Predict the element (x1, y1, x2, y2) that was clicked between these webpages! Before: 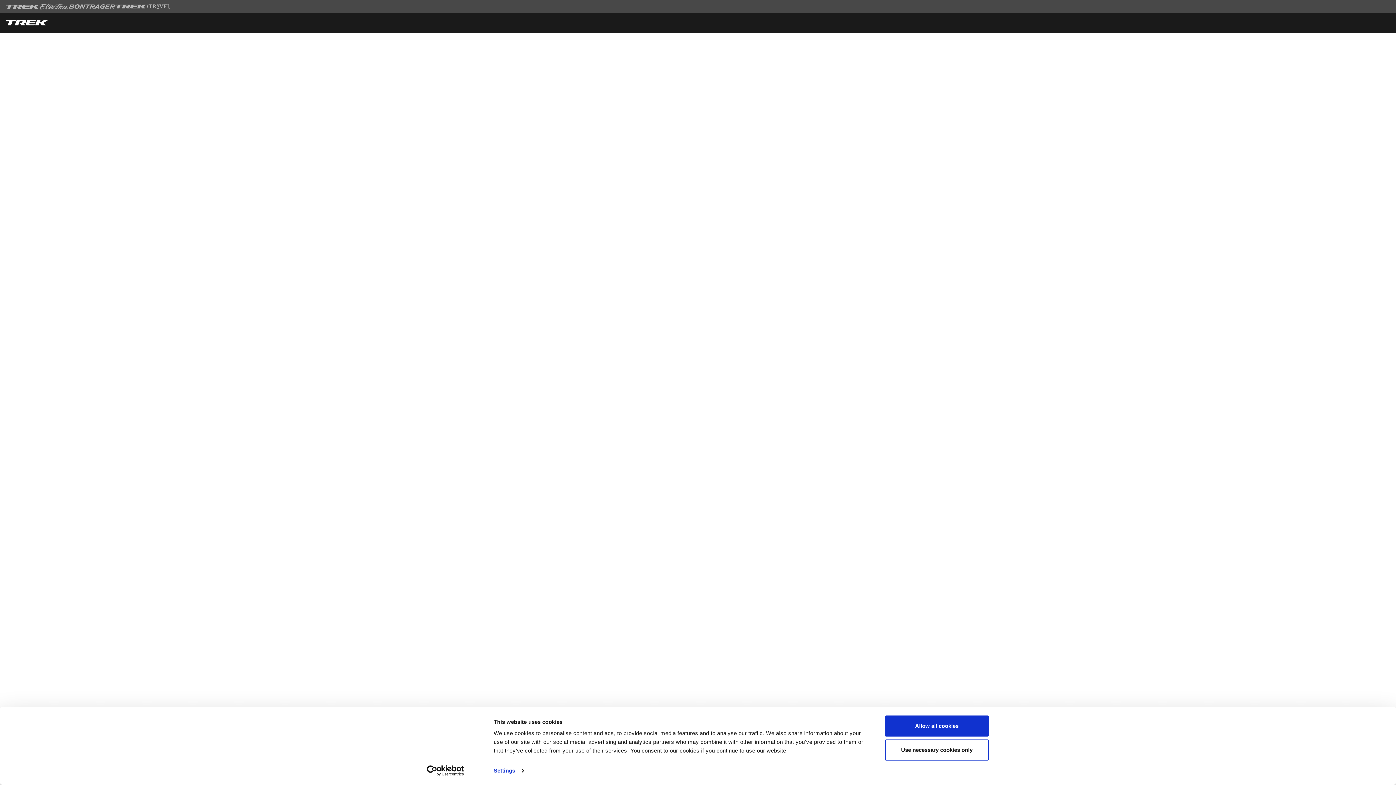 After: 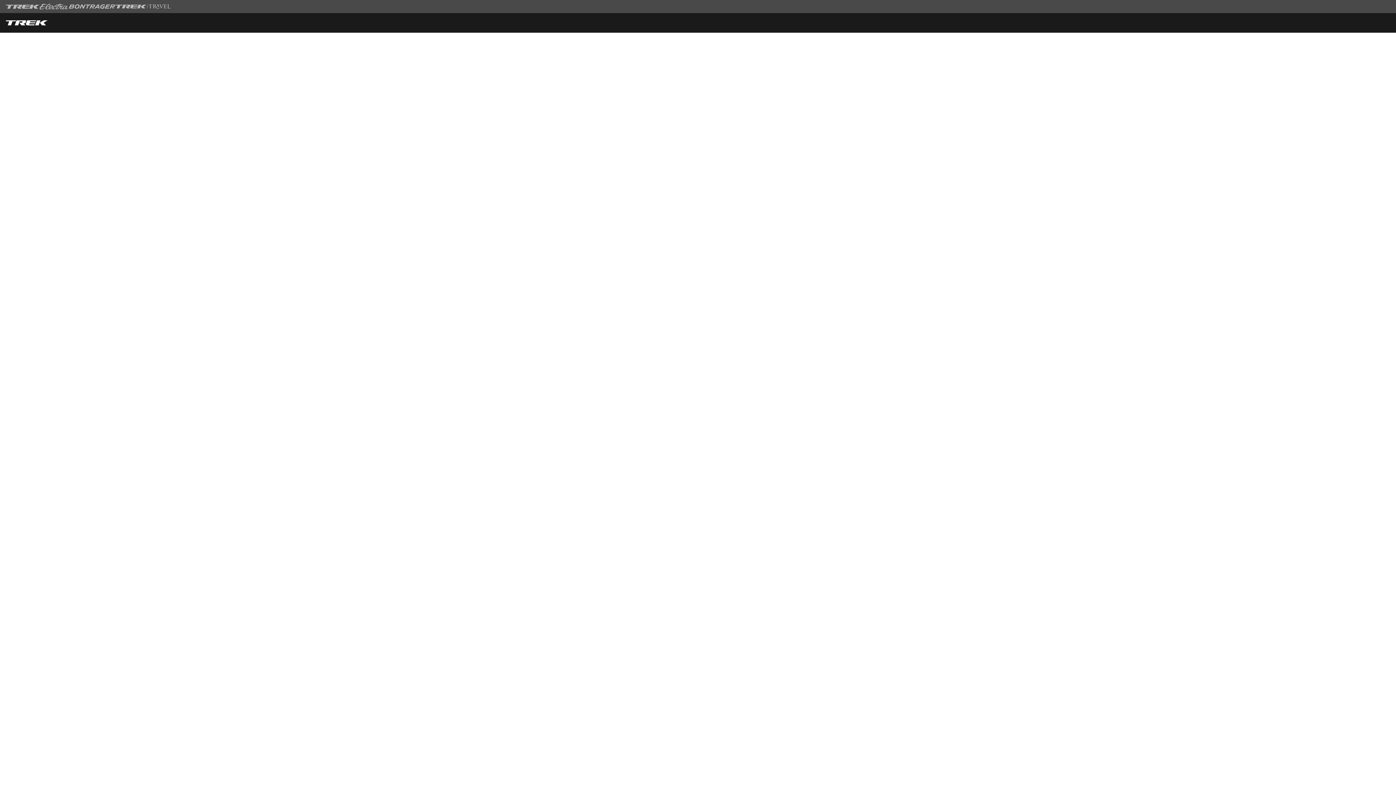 Action: bbox: (885, 739, 989, 760) label: Use necessary cookies only